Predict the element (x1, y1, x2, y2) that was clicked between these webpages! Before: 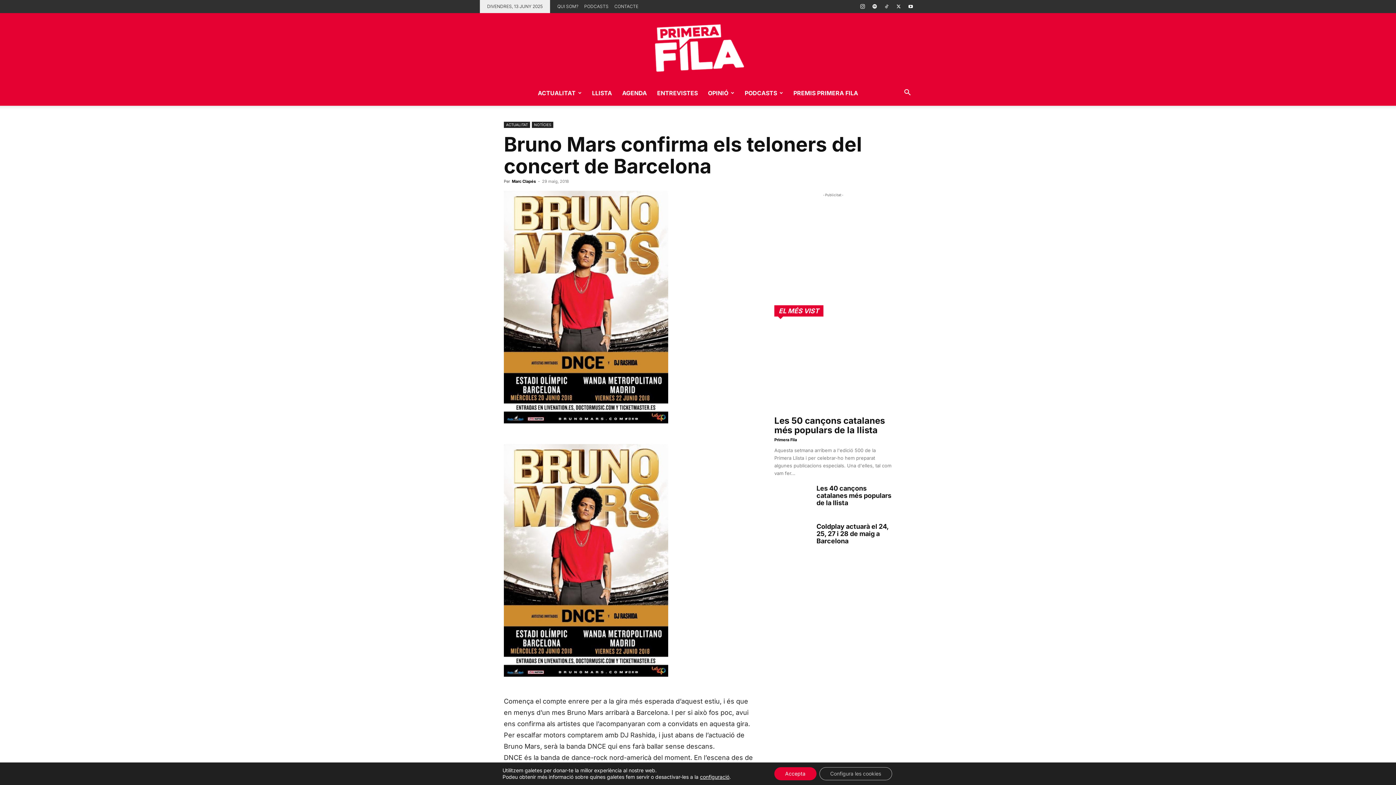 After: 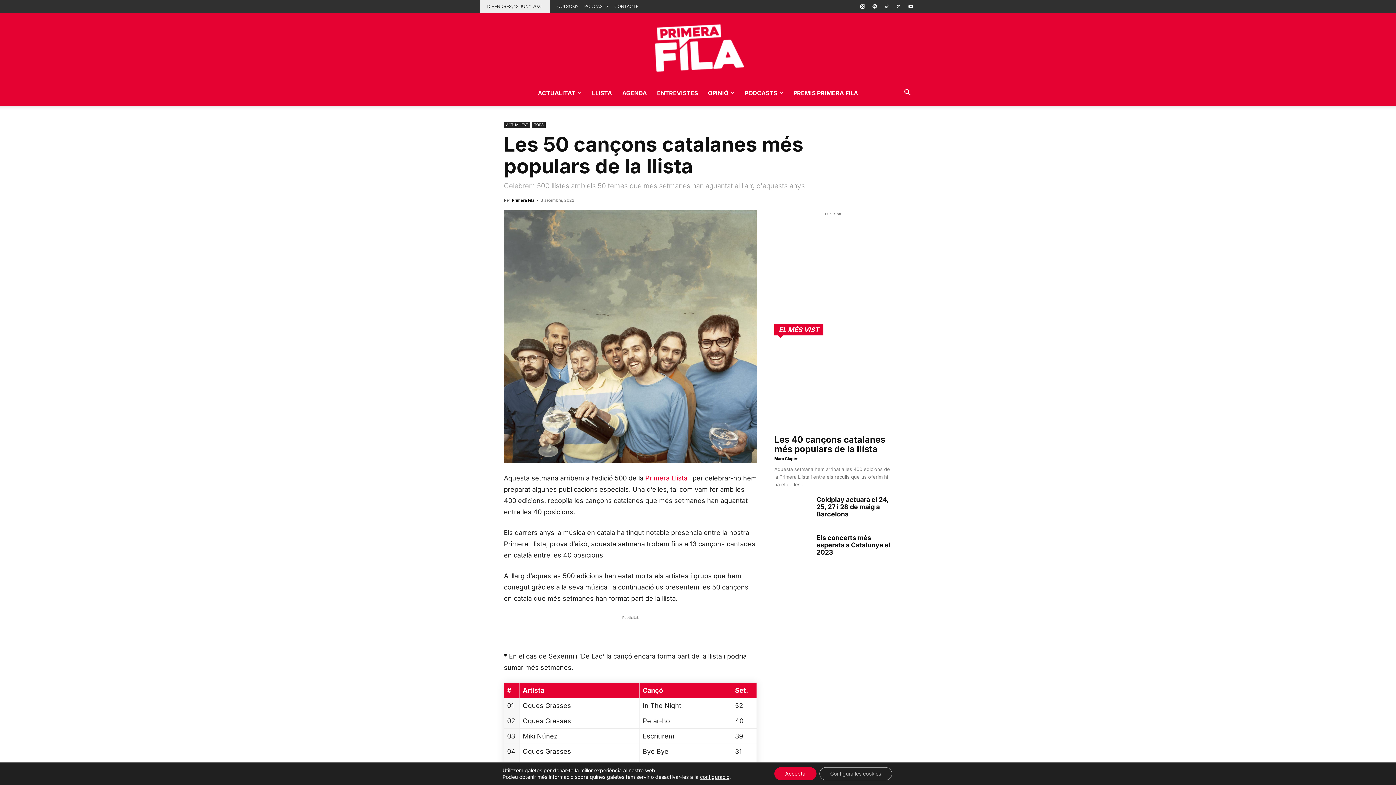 Action: label: Les 50 cançons catalanes més populars de la llista bbox: (774, 415, 885, 435)